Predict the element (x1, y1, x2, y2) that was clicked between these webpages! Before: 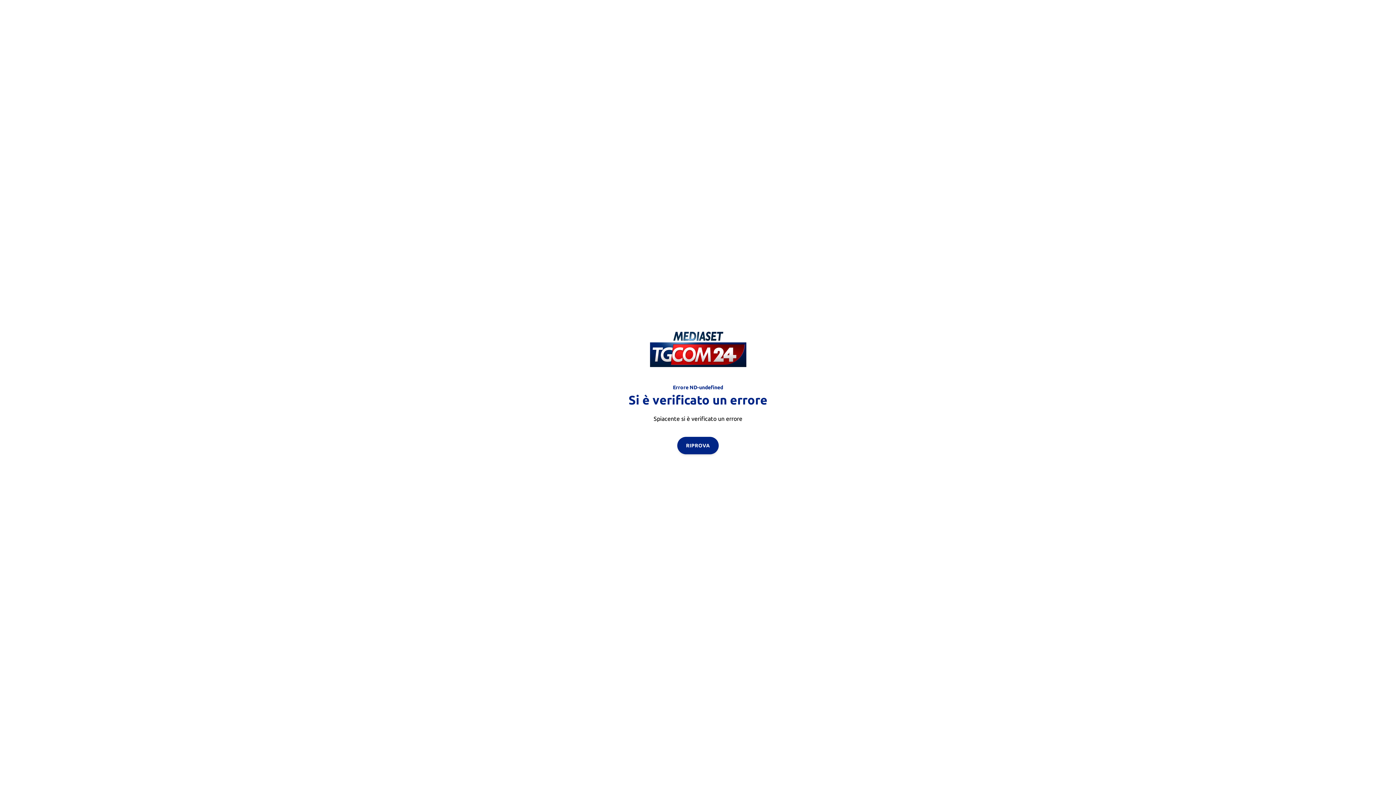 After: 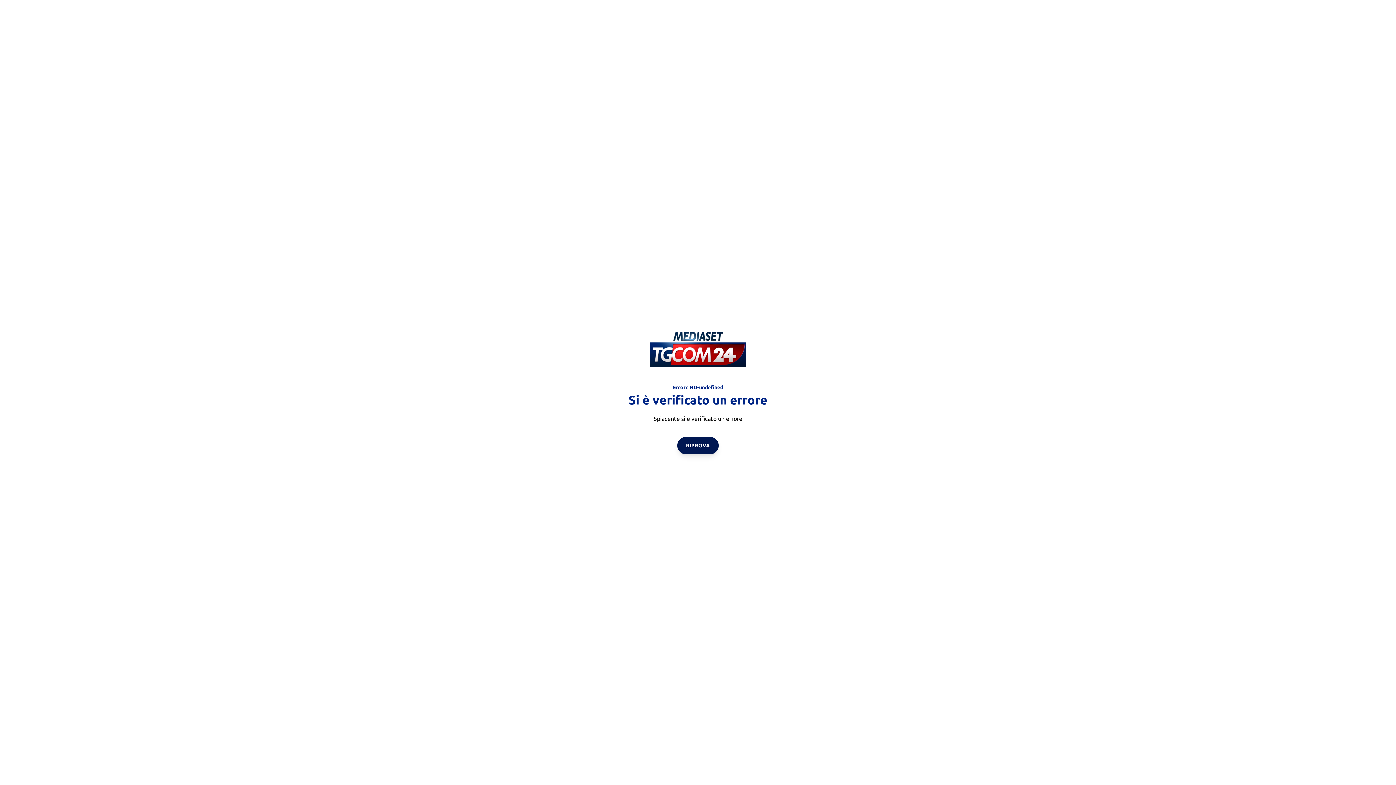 Action: bbox: (677, 436, 718, 454) label: RIPROVA